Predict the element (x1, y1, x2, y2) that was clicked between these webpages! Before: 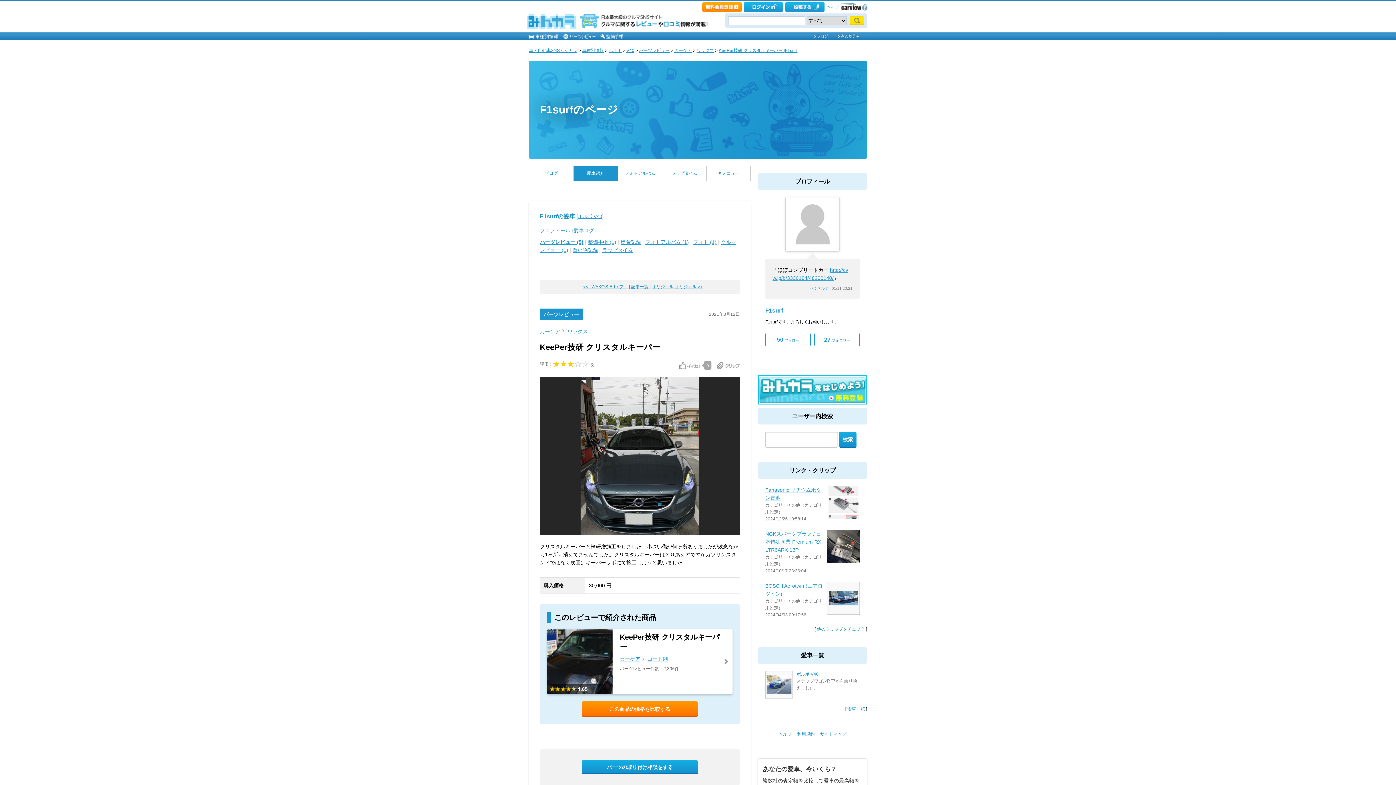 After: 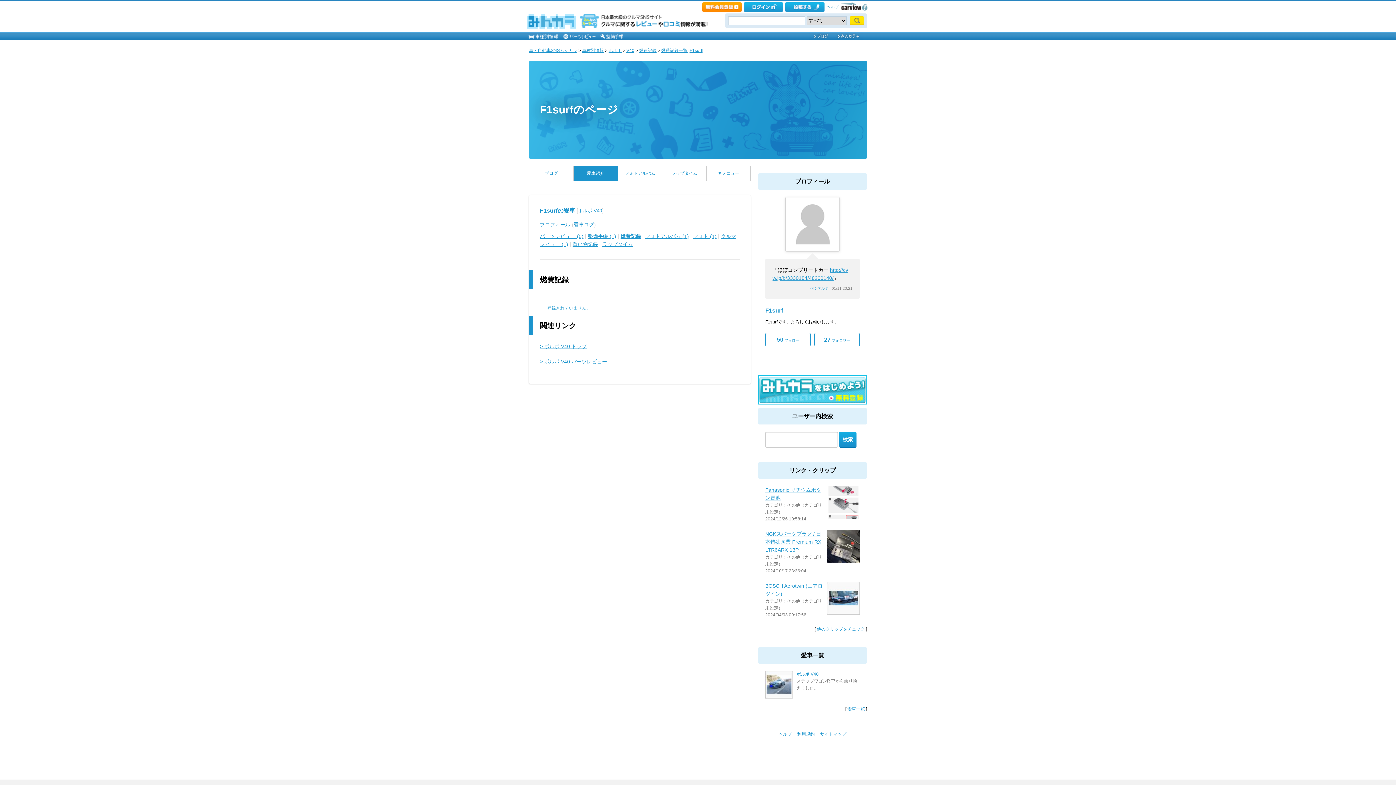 Action: label: 燃費記録 bbox: (620, 239, 641, 245)